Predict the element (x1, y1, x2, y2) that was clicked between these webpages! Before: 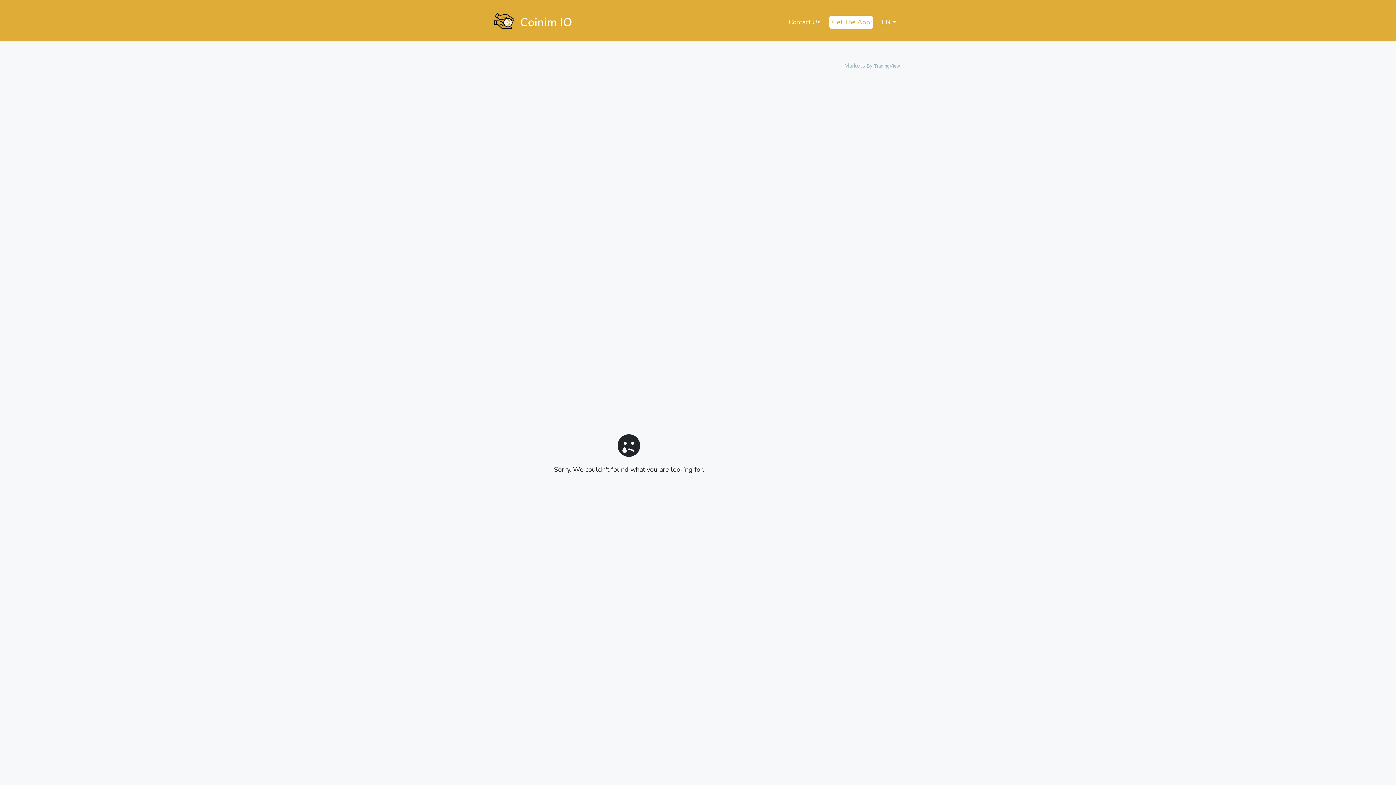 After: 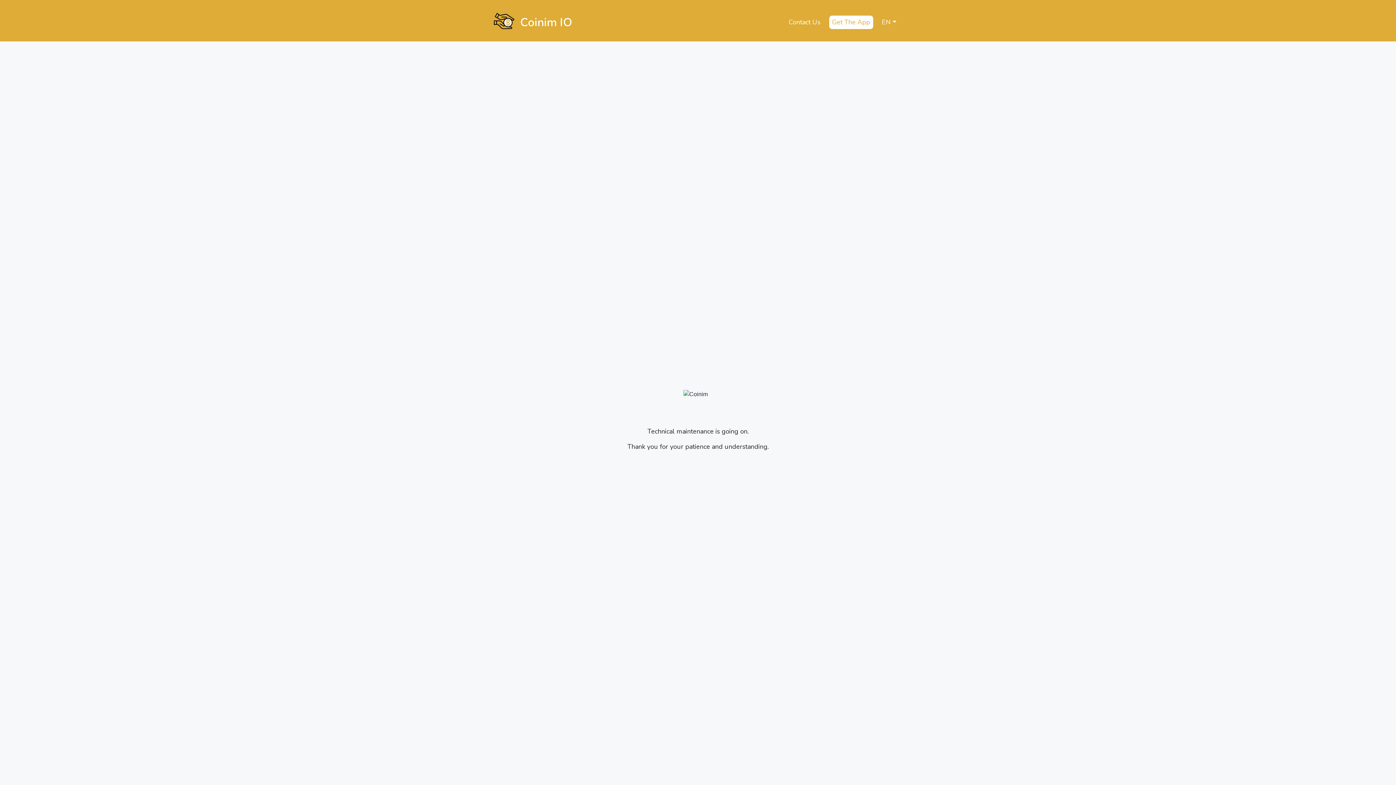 Action: label: Coinim IO bbox: (491, 2, 774, 38)